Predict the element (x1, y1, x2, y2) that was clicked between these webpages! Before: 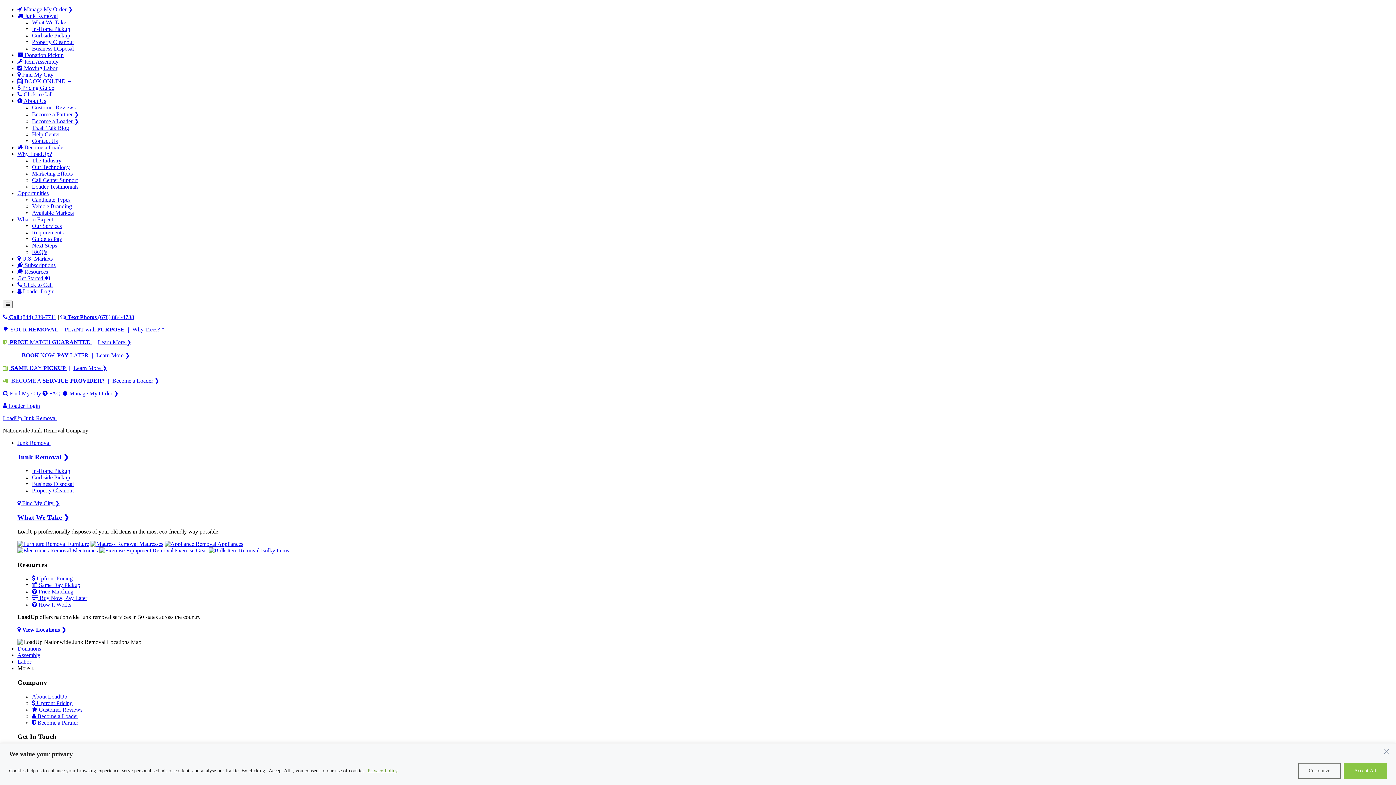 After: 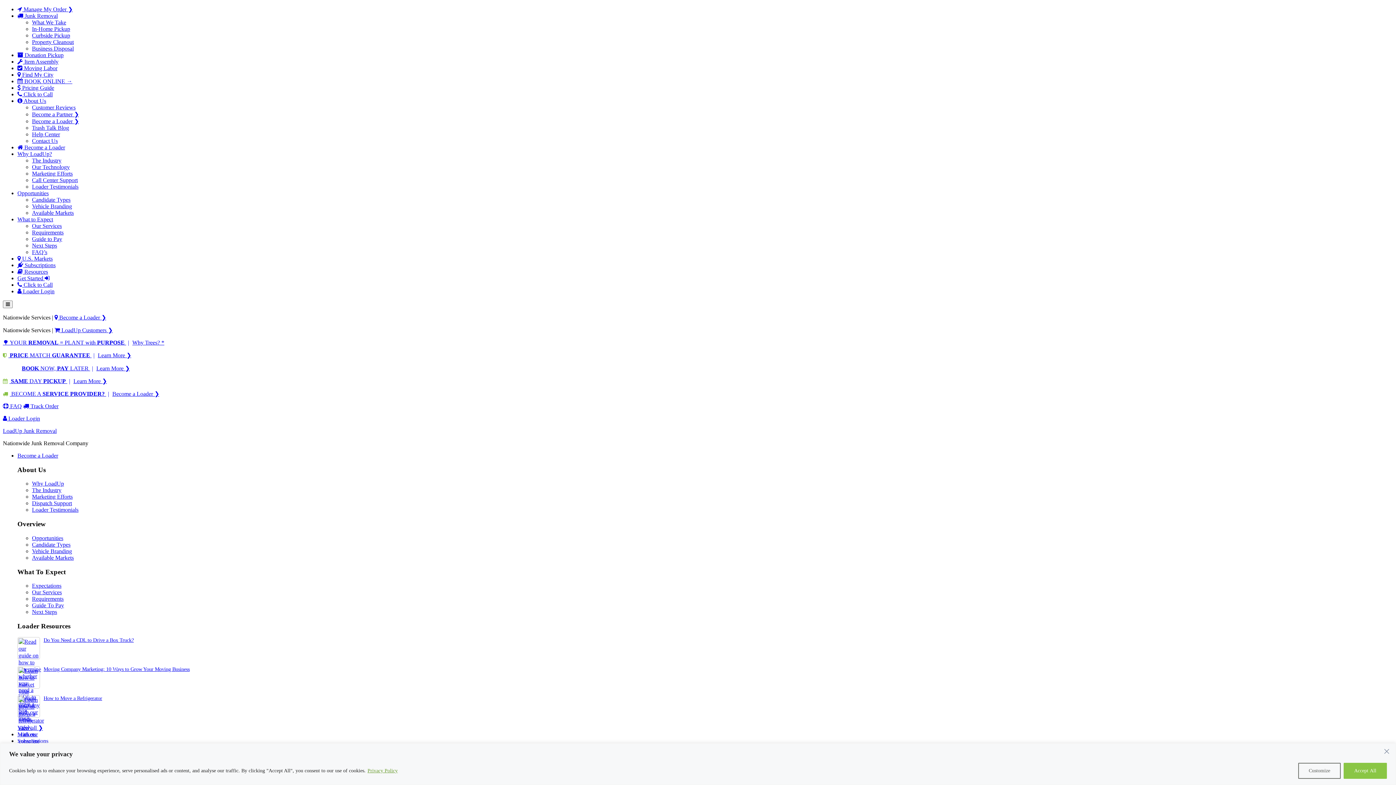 Action: label: Our Technology bbox: (32, 164, 69, 170)